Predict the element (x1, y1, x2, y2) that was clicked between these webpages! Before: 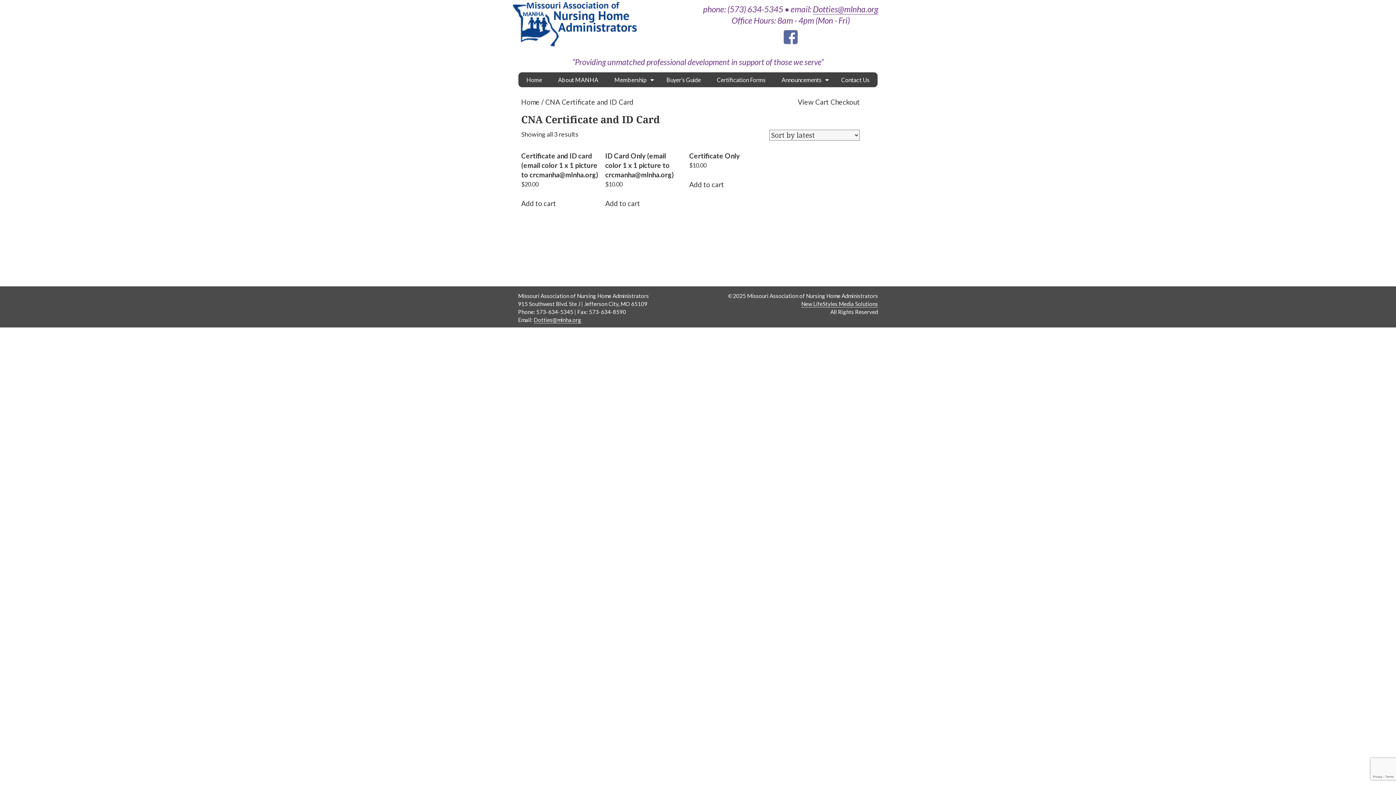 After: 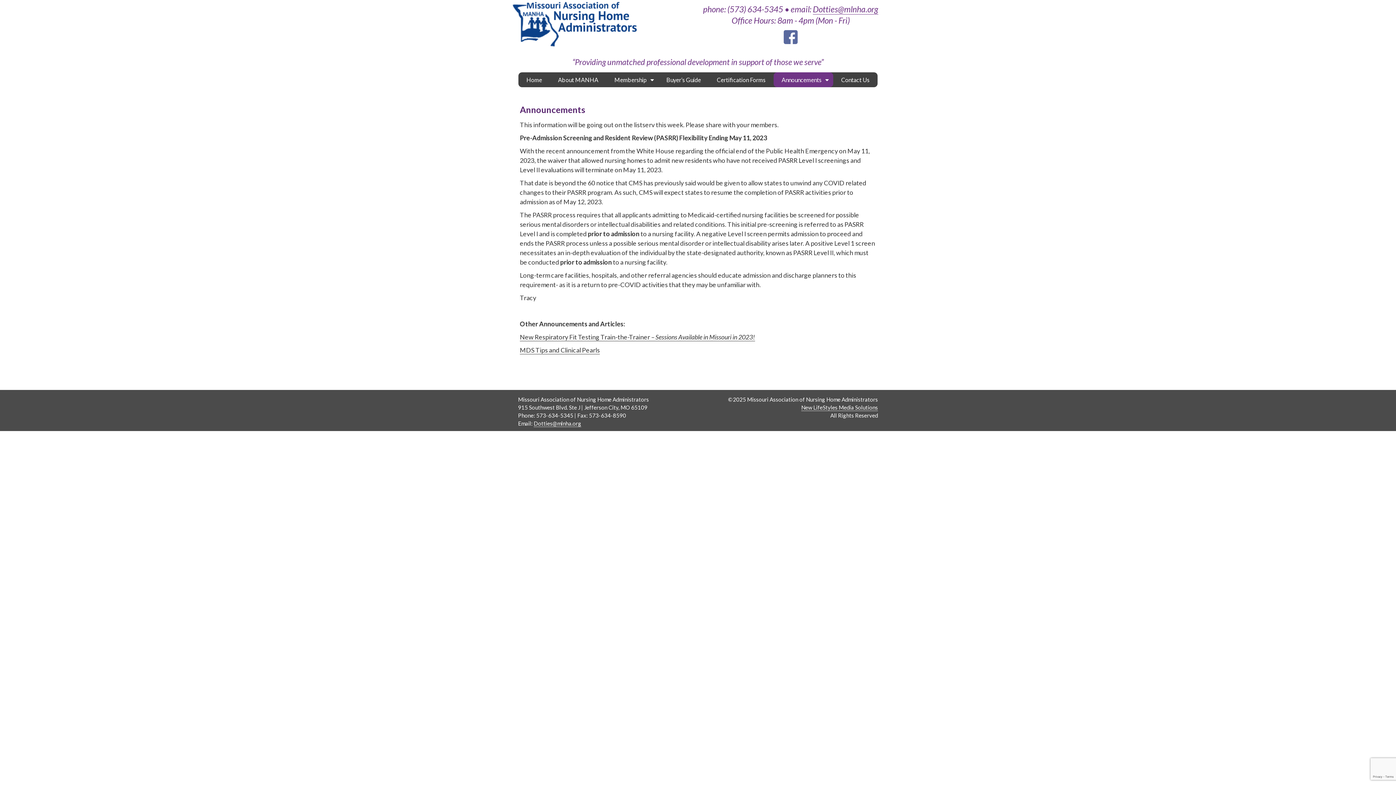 Action: label: Announcements bbox: (773, 72, 833, 87)